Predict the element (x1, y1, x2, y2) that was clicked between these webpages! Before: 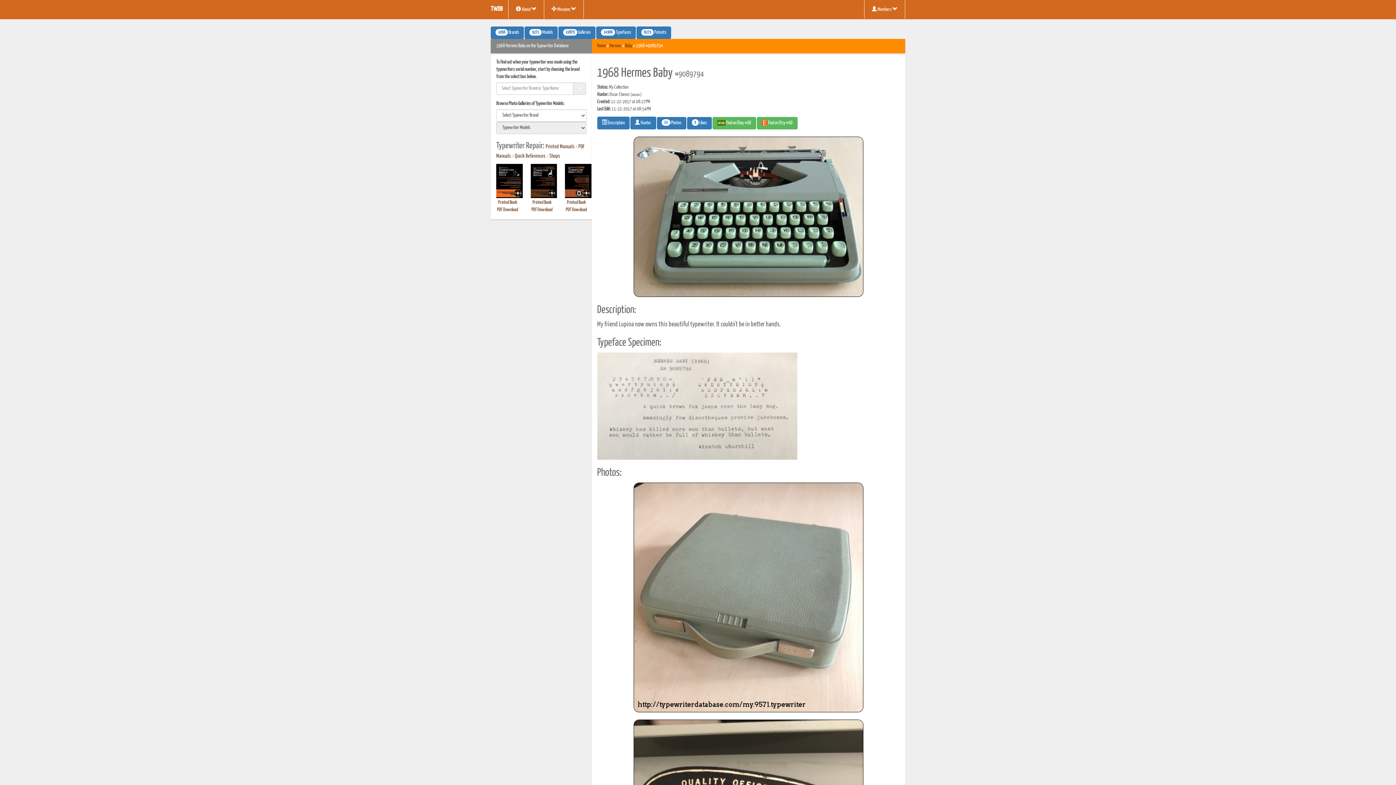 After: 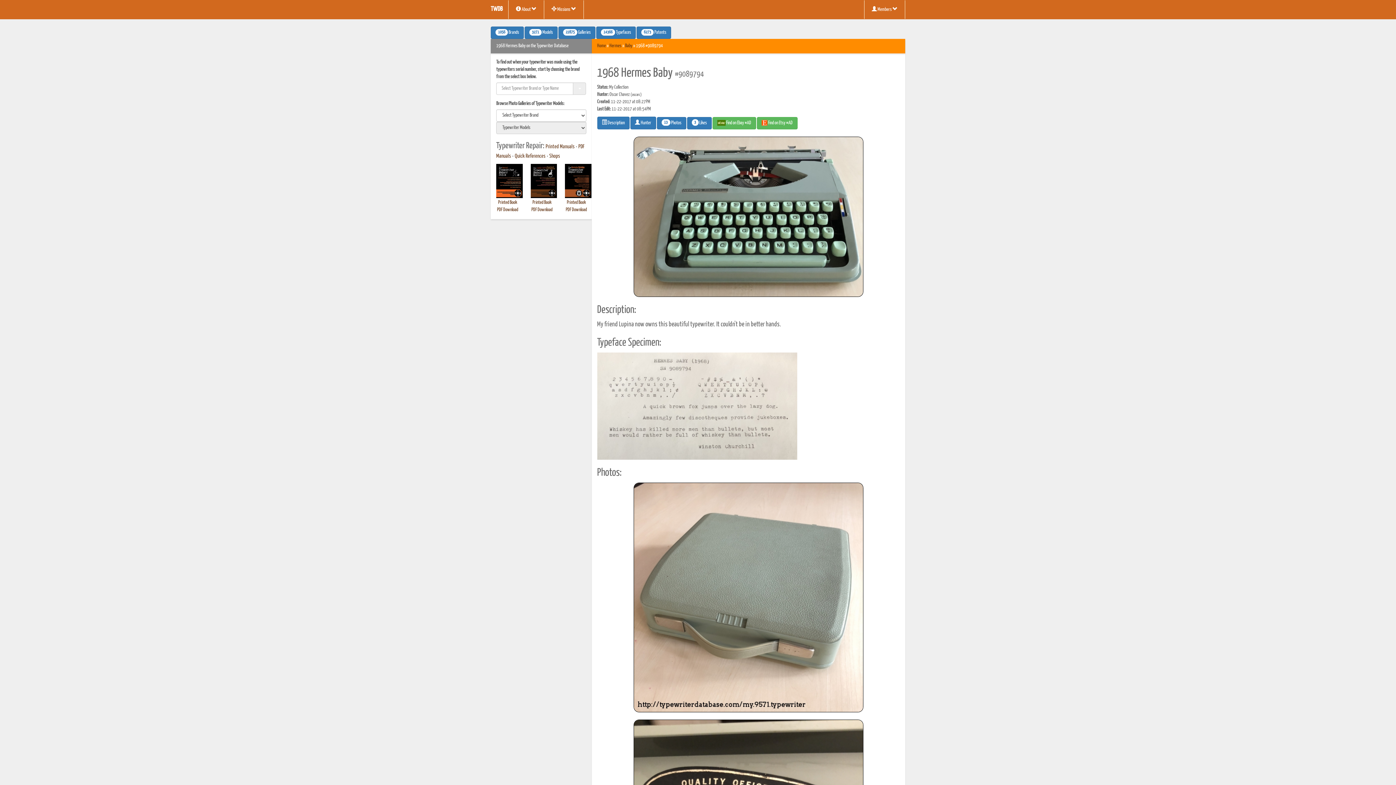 Action: label: 
Printed Book bbox: (565, 179, 591, 205)